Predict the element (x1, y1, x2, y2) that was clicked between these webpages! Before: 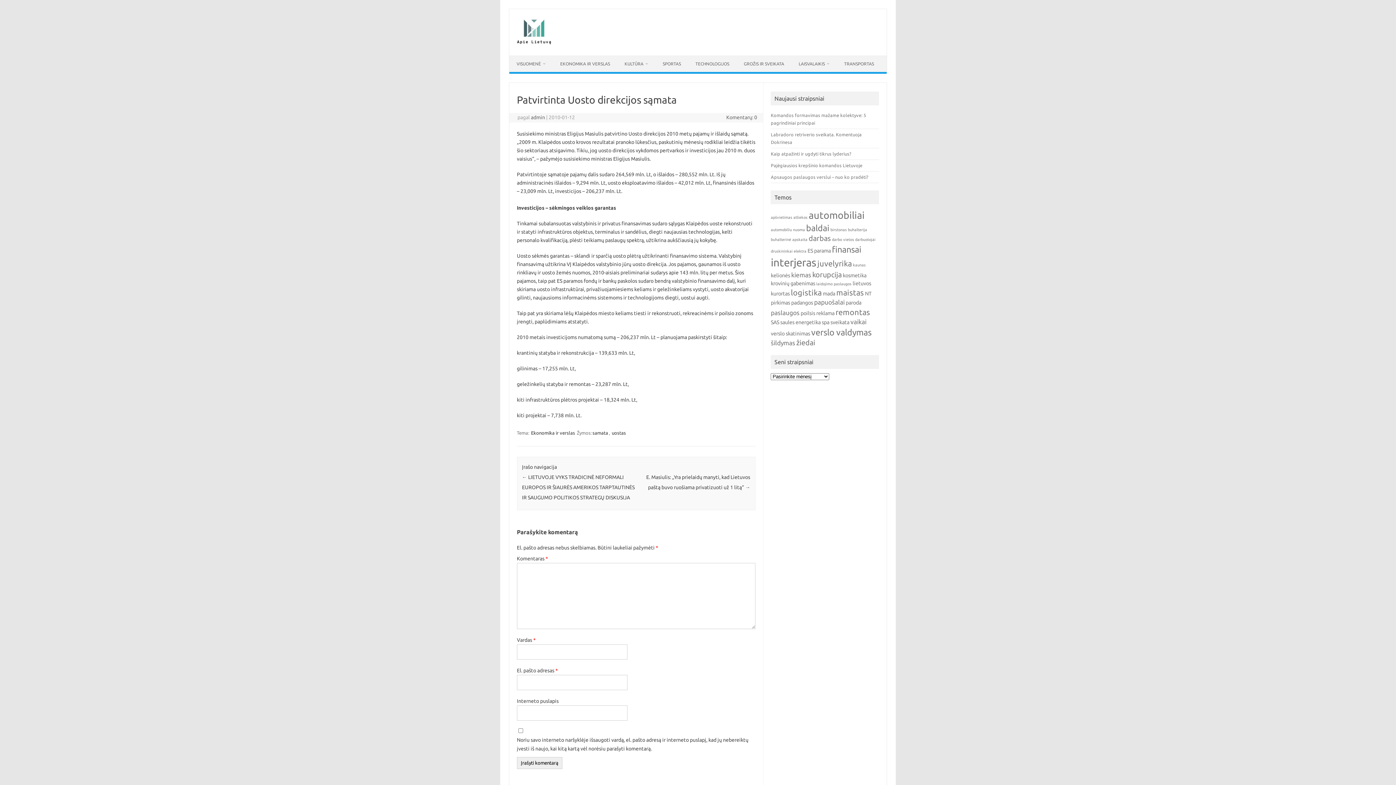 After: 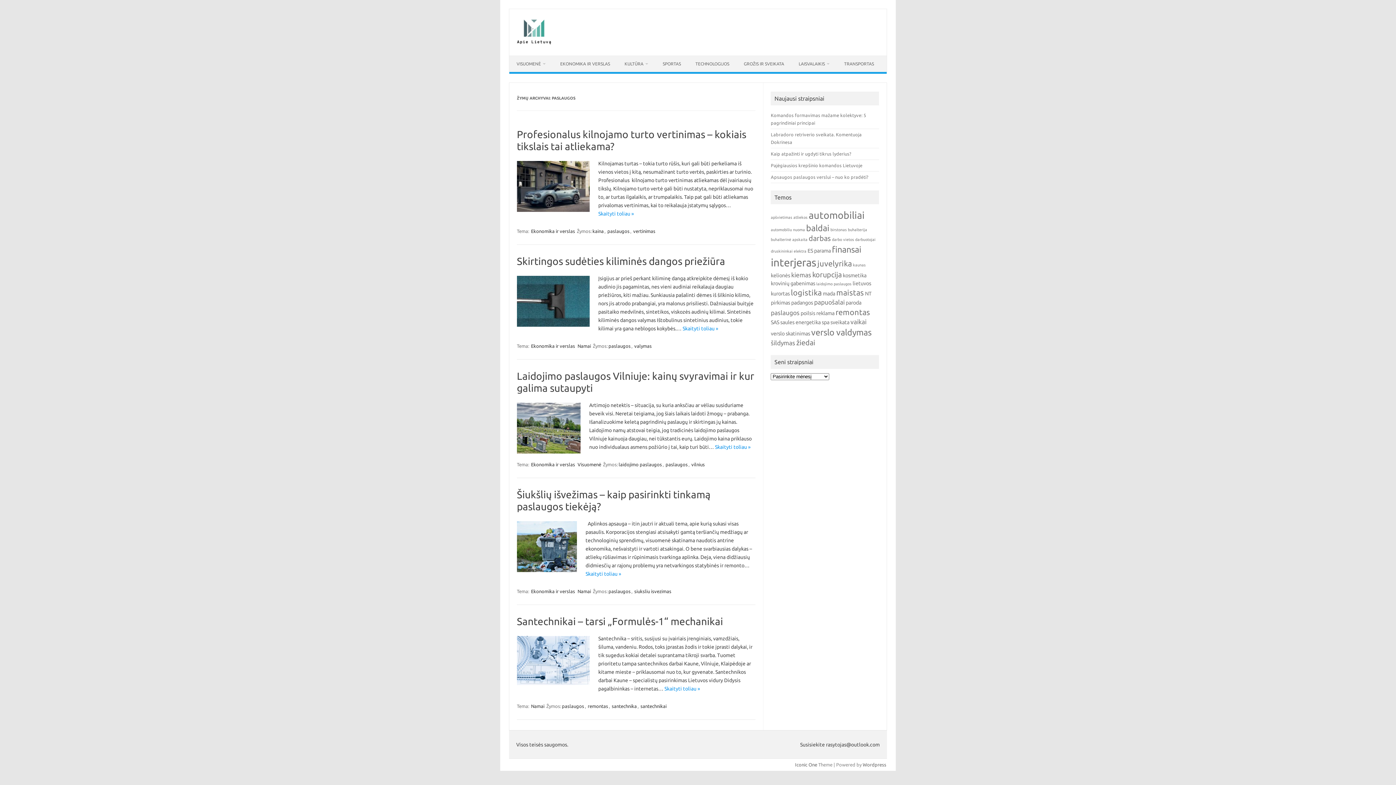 Action: bbox: (771, 309, 799, 316) label: paslaugos (5 elementai)